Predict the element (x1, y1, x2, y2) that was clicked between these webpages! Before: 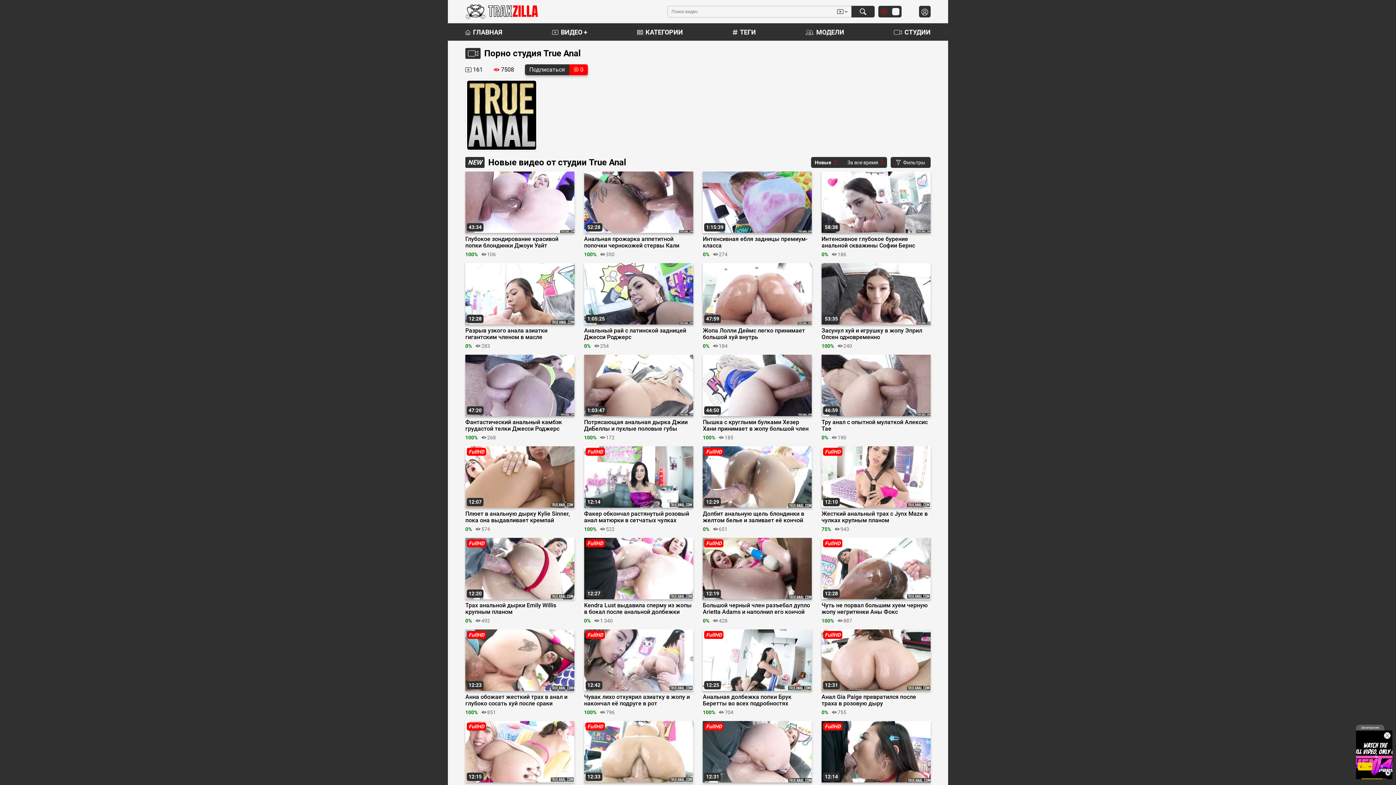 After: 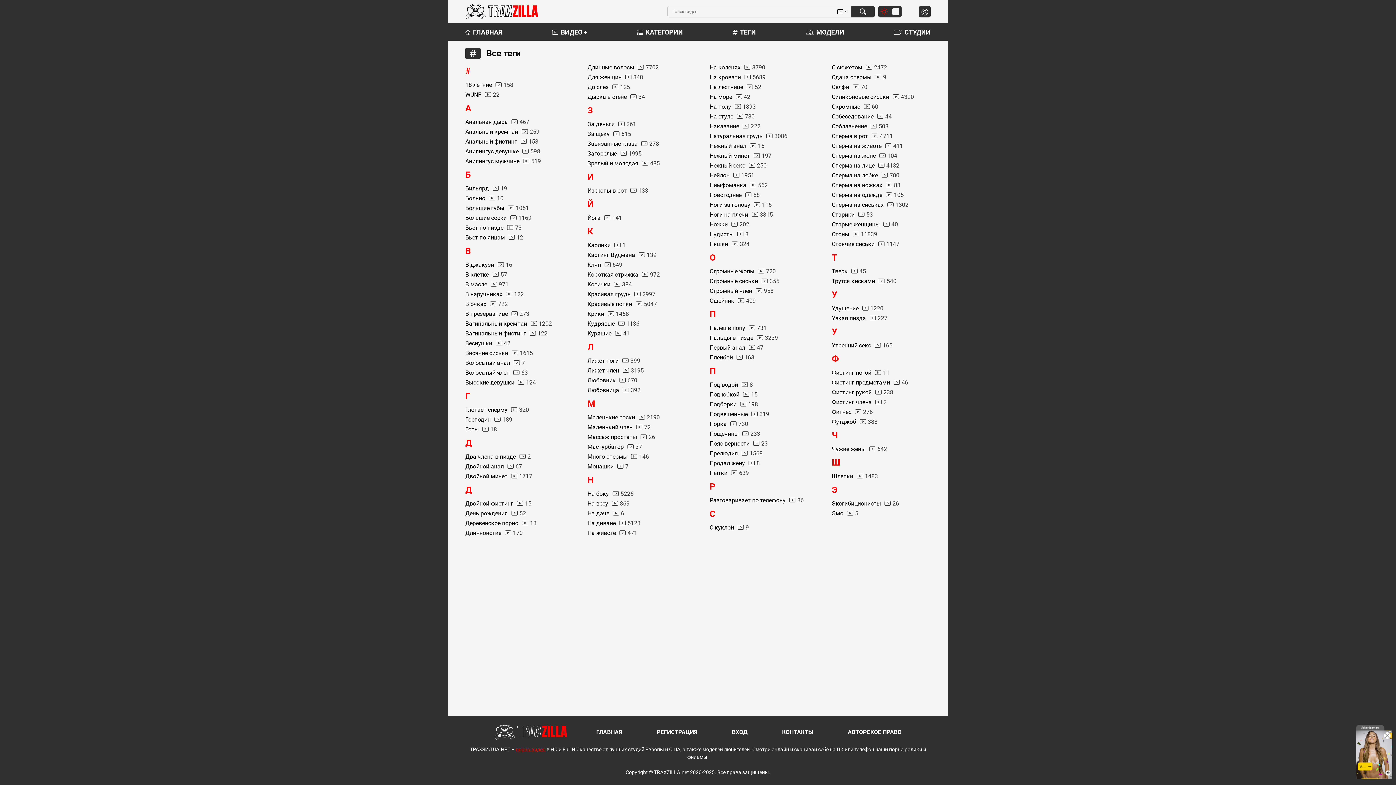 Action: bbox: (732, 28, 756, 35) label: ТЕГИ